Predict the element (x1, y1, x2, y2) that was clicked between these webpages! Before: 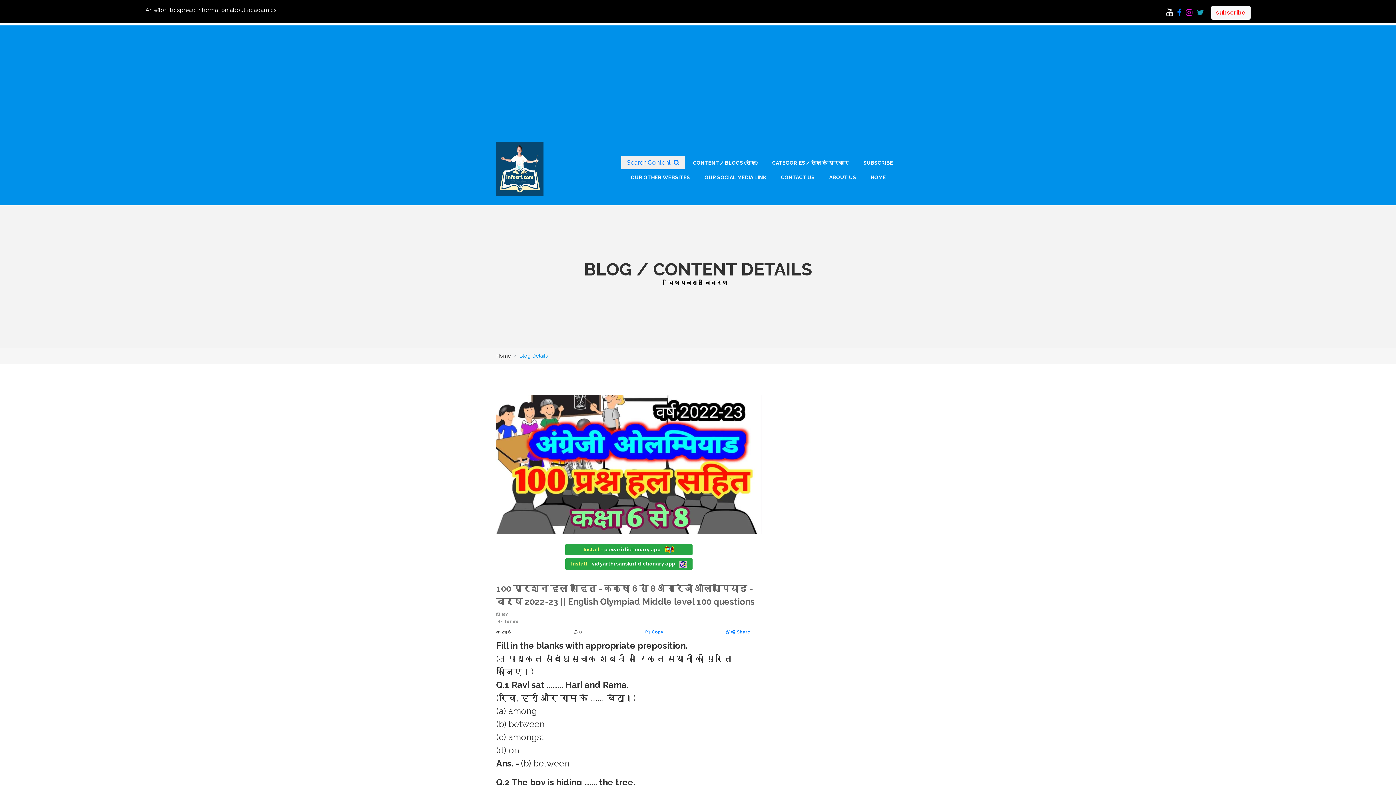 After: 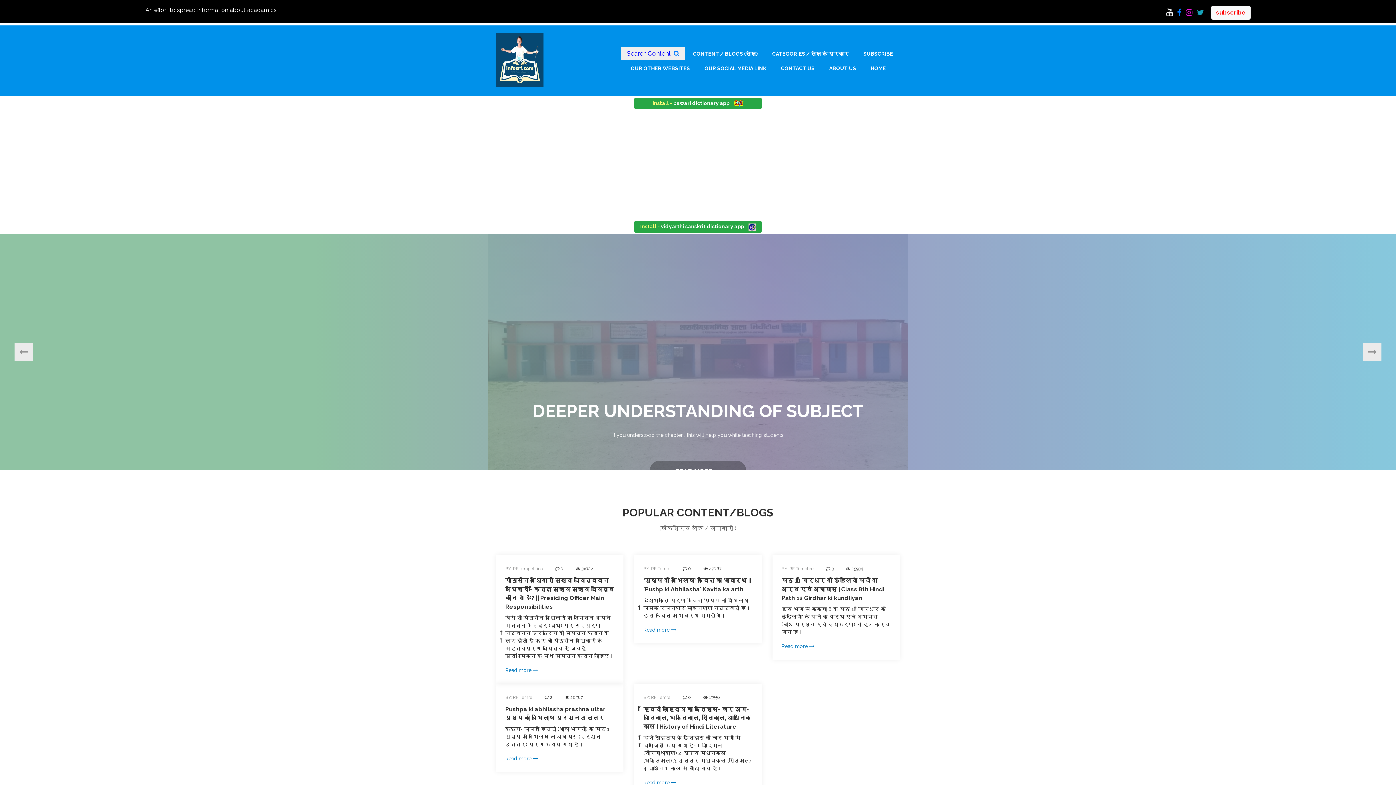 Action: bbox: (864, 170, 892, 184) label: HOME